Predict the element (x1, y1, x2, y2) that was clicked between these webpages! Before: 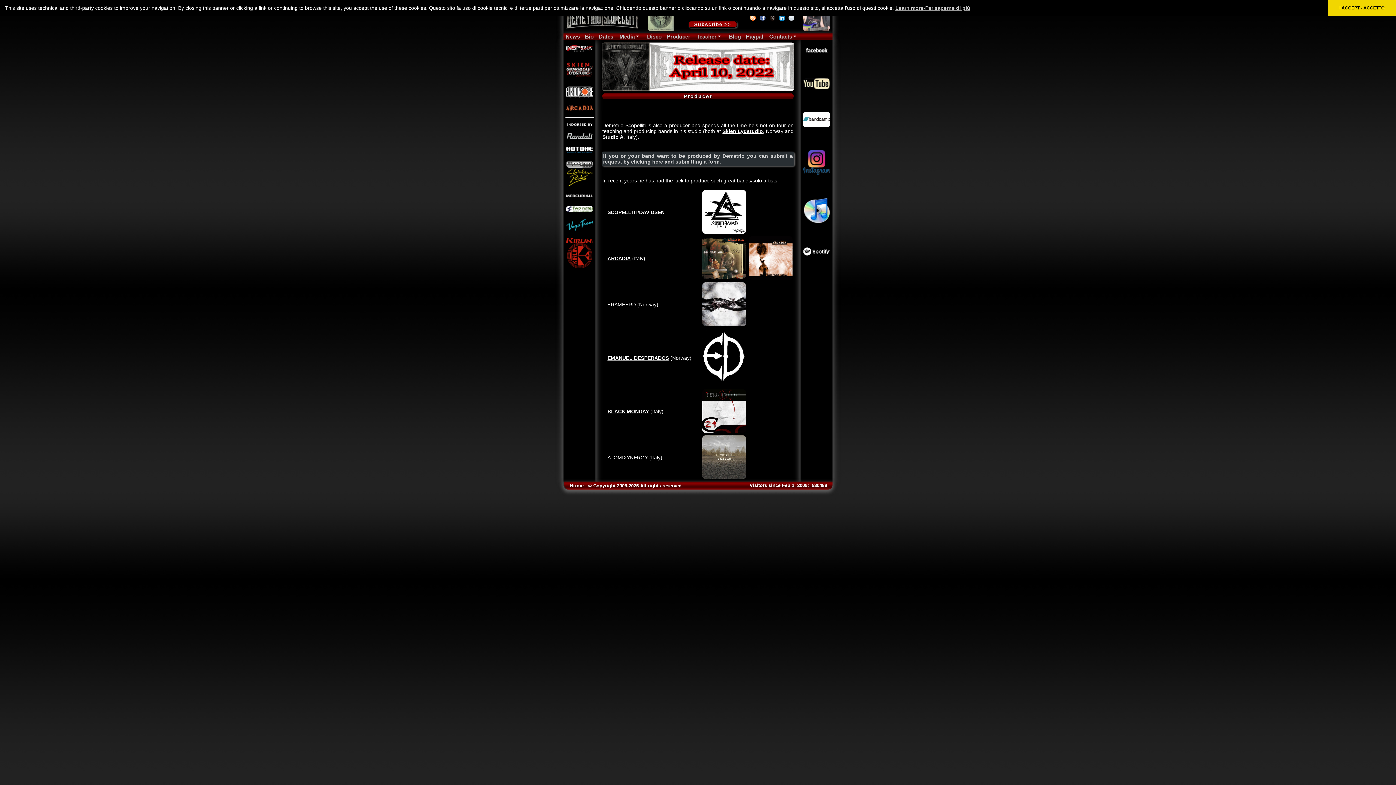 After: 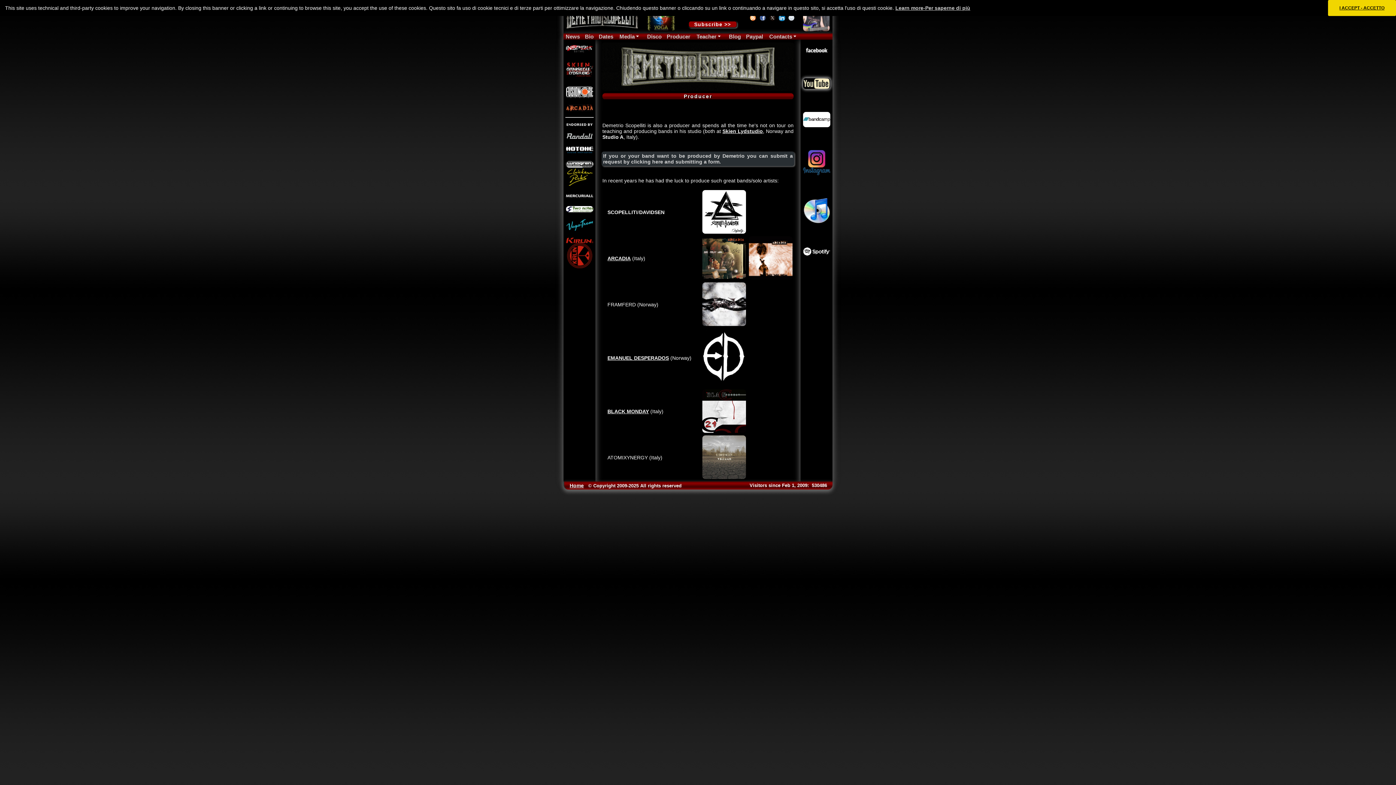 Action: bbox: (803, 84, 830, 90)